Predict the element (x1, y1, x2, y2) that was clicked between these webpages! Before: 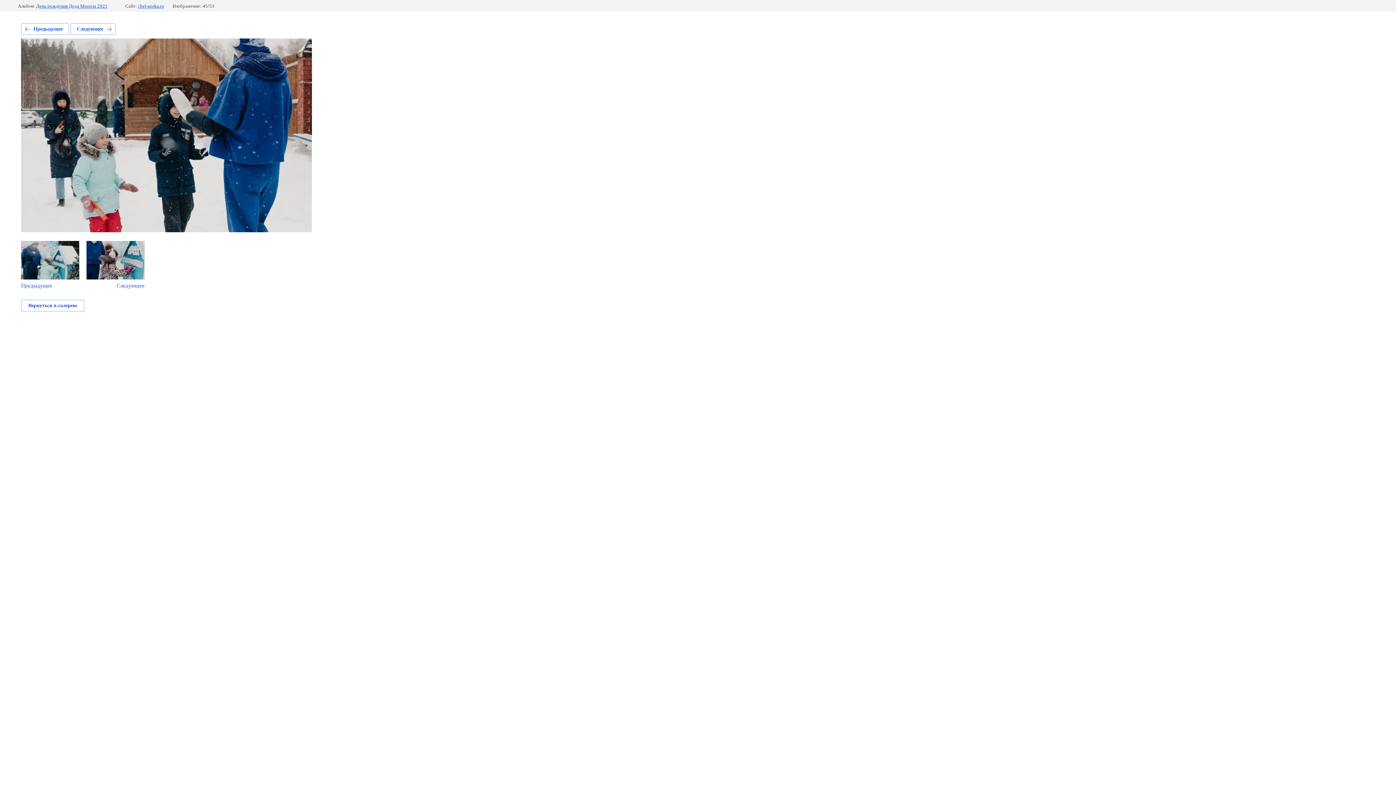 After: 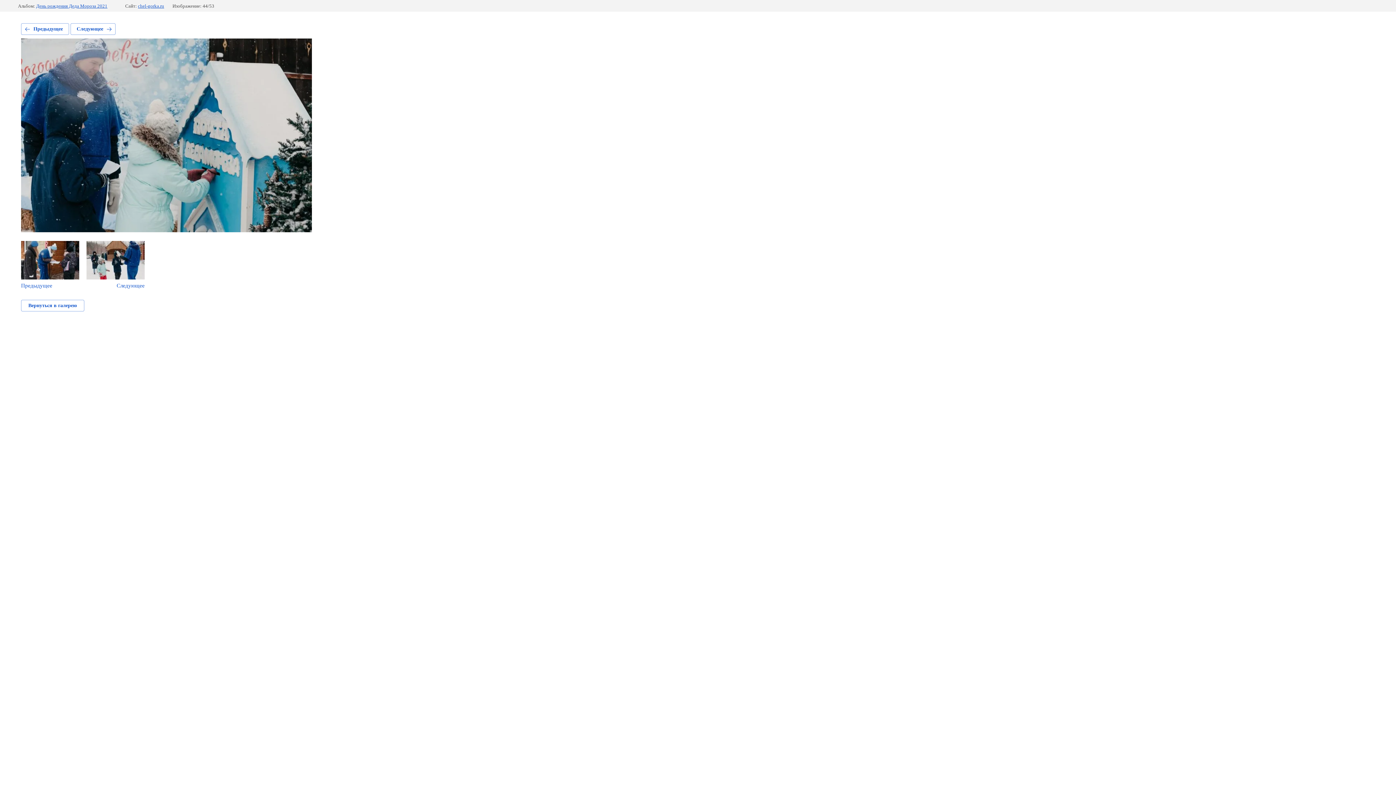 Action: label: Предыдущее bbox: (21, 23, 69, 34)